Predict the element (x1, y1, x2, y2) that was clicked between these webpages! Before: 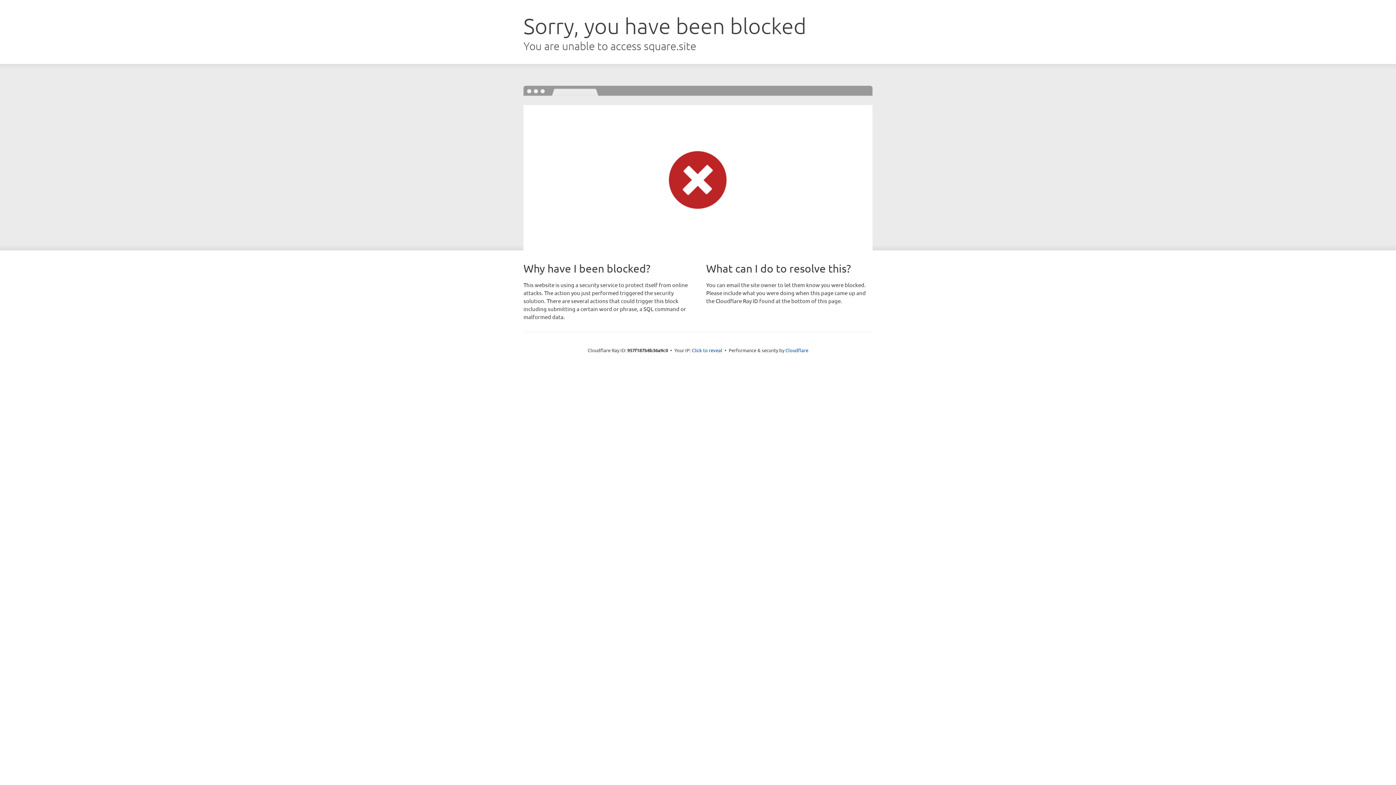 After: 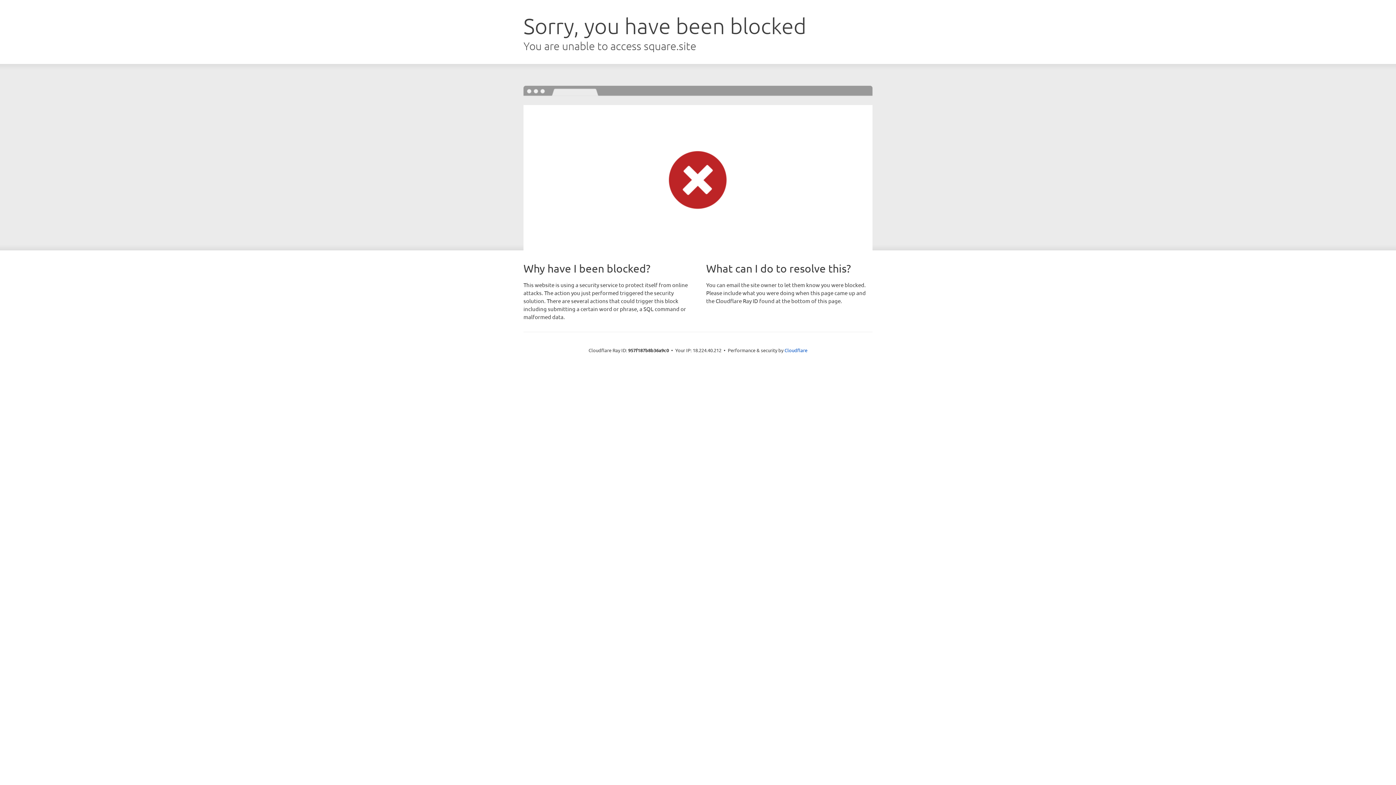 Action: label: Click to reveal bbox: (692, 346, 722, 353)